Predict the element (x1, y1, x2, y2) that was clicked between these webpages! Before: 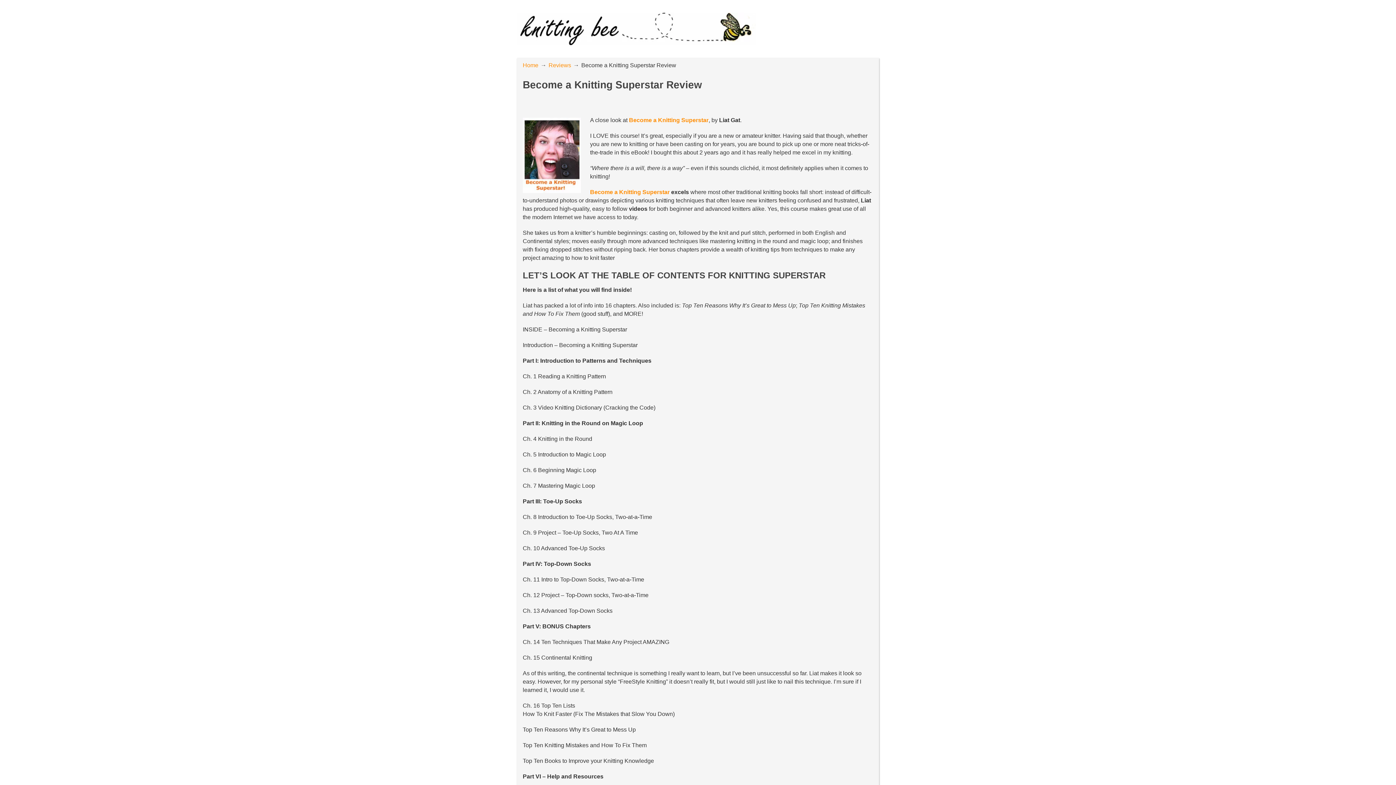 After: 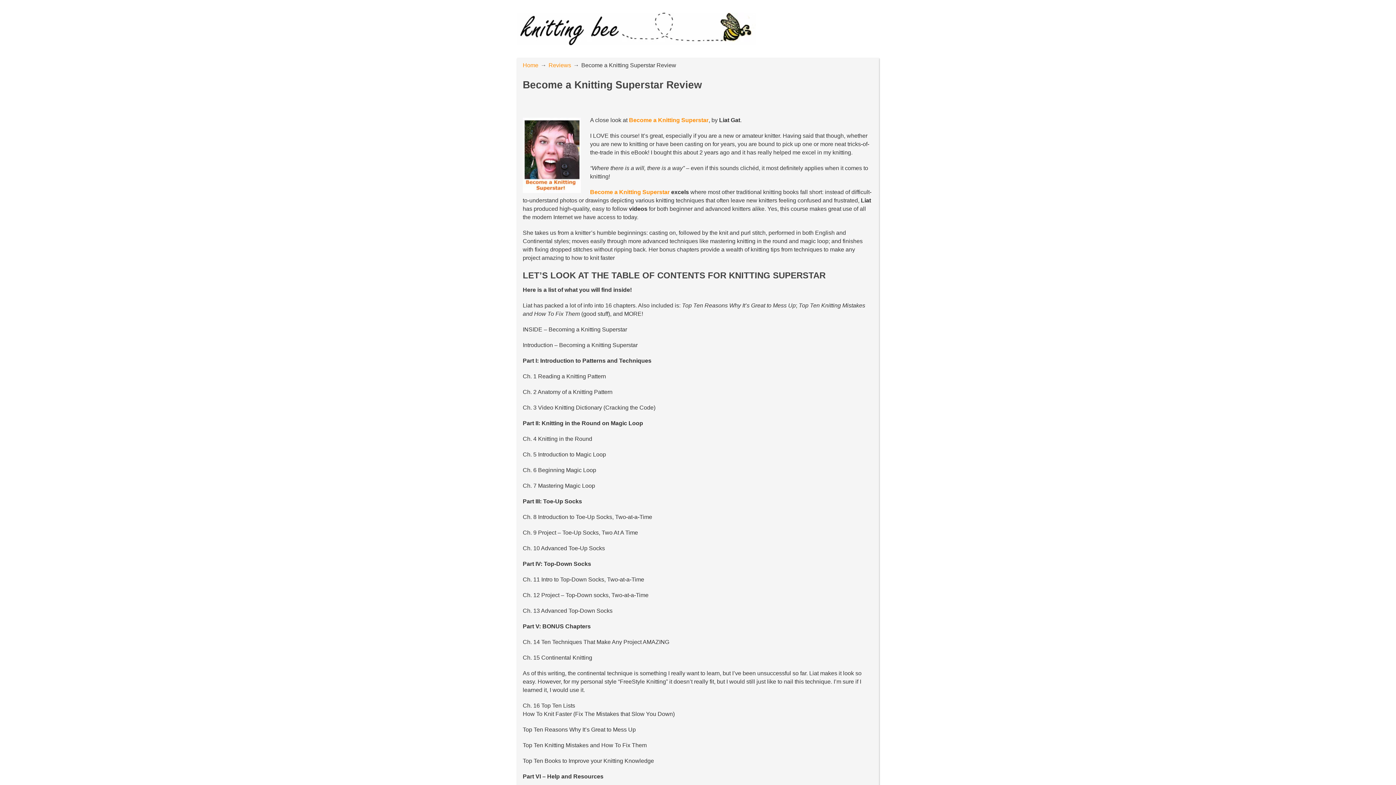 Action: bbox: (629, 117, 708, 123) label: Become a Knitting Superstar